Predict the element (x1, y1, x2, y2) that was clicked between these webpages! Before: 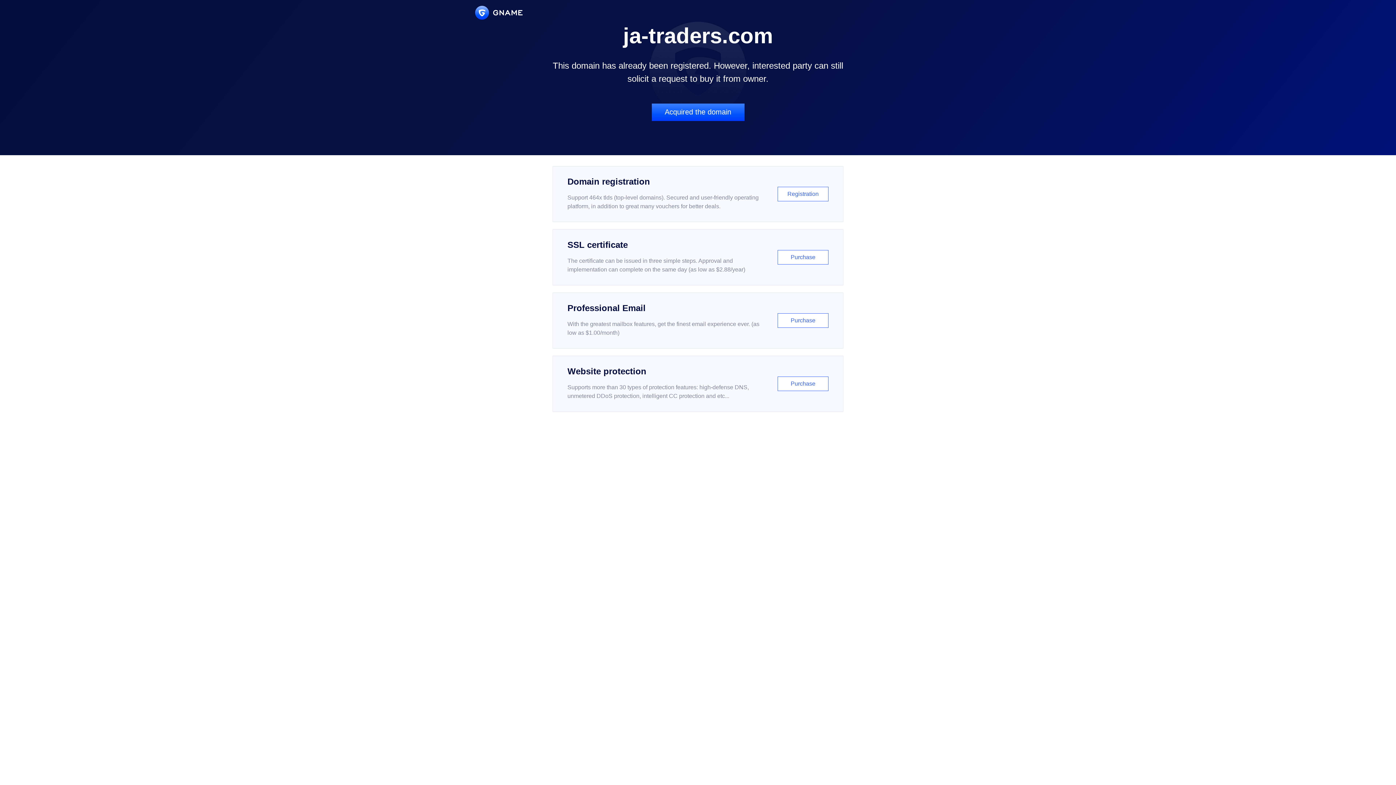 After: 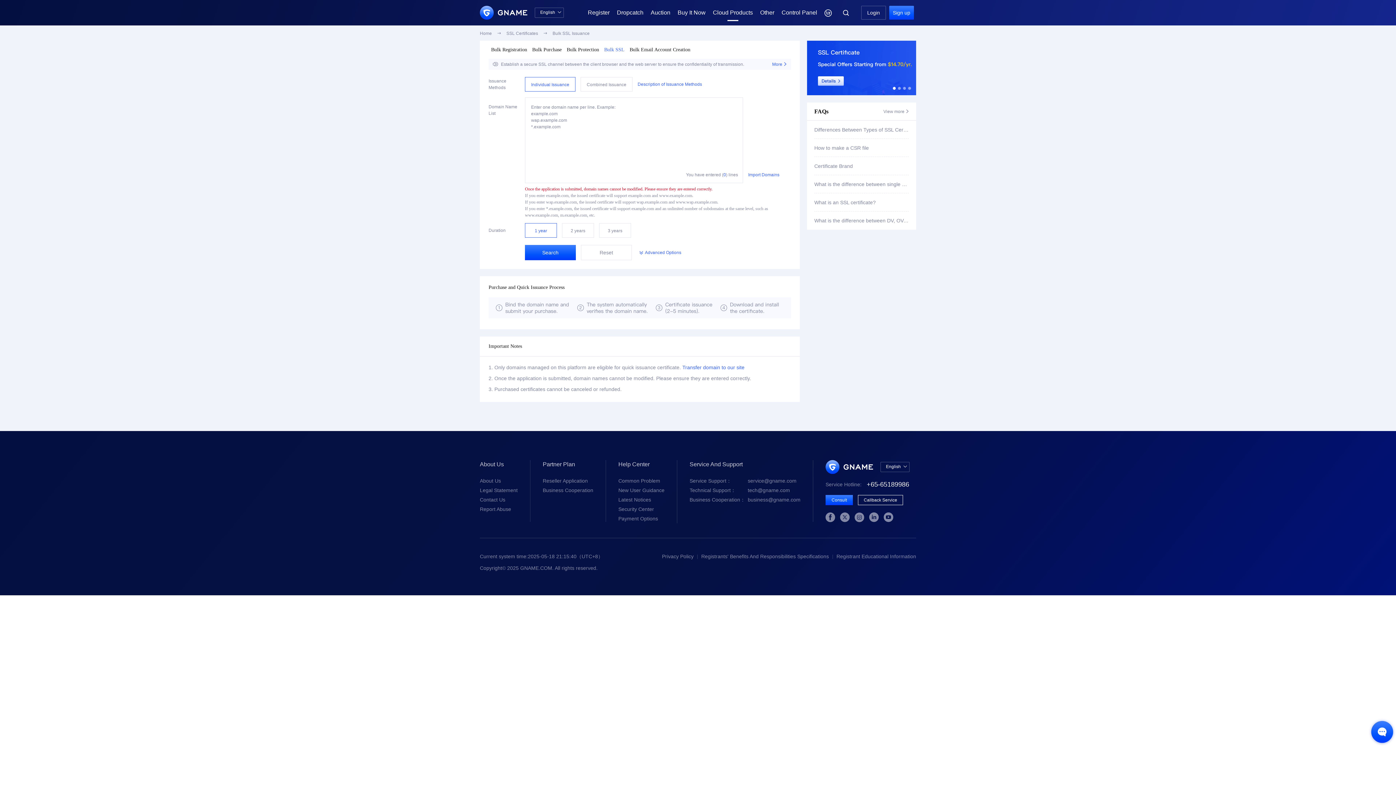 Action: label: SSL certificate

The certificate can be issued in three simple steps. Approval and implementation can complete on the same day (as low as $2.88/year)

Purchase bbox: (552, 229, 843, 285)